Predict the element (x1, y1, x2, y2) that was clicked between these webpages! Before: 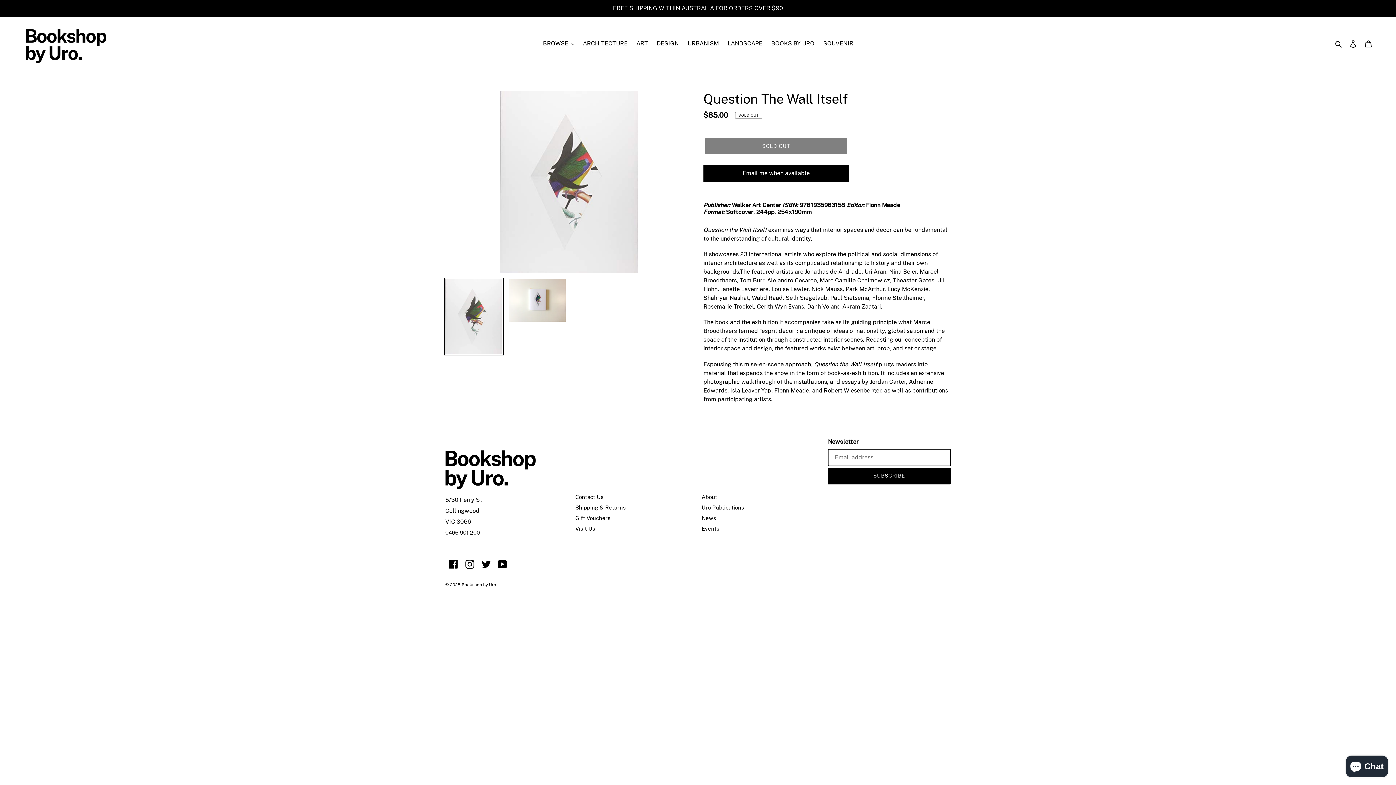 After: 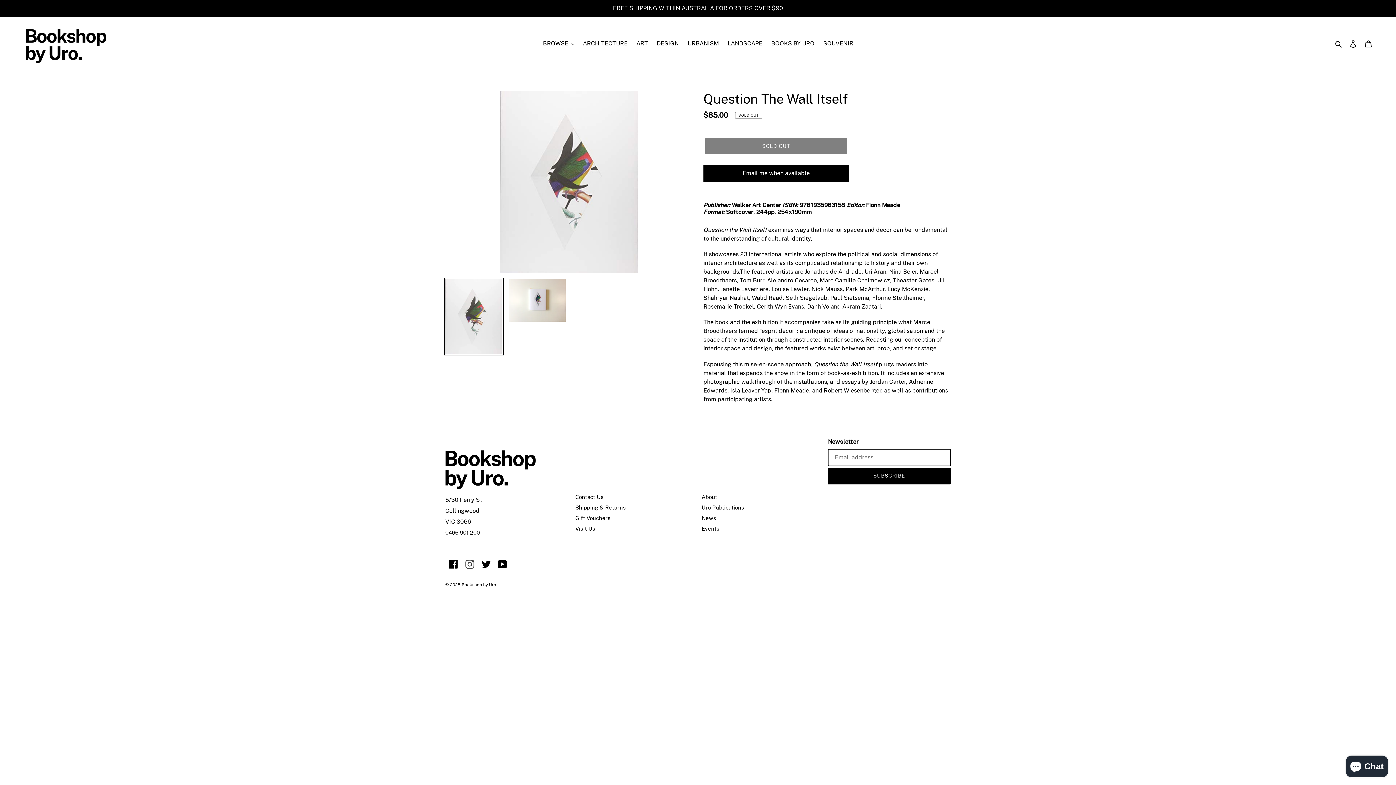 Action: label: Instagram bbox: (465, 559, 474, 569)